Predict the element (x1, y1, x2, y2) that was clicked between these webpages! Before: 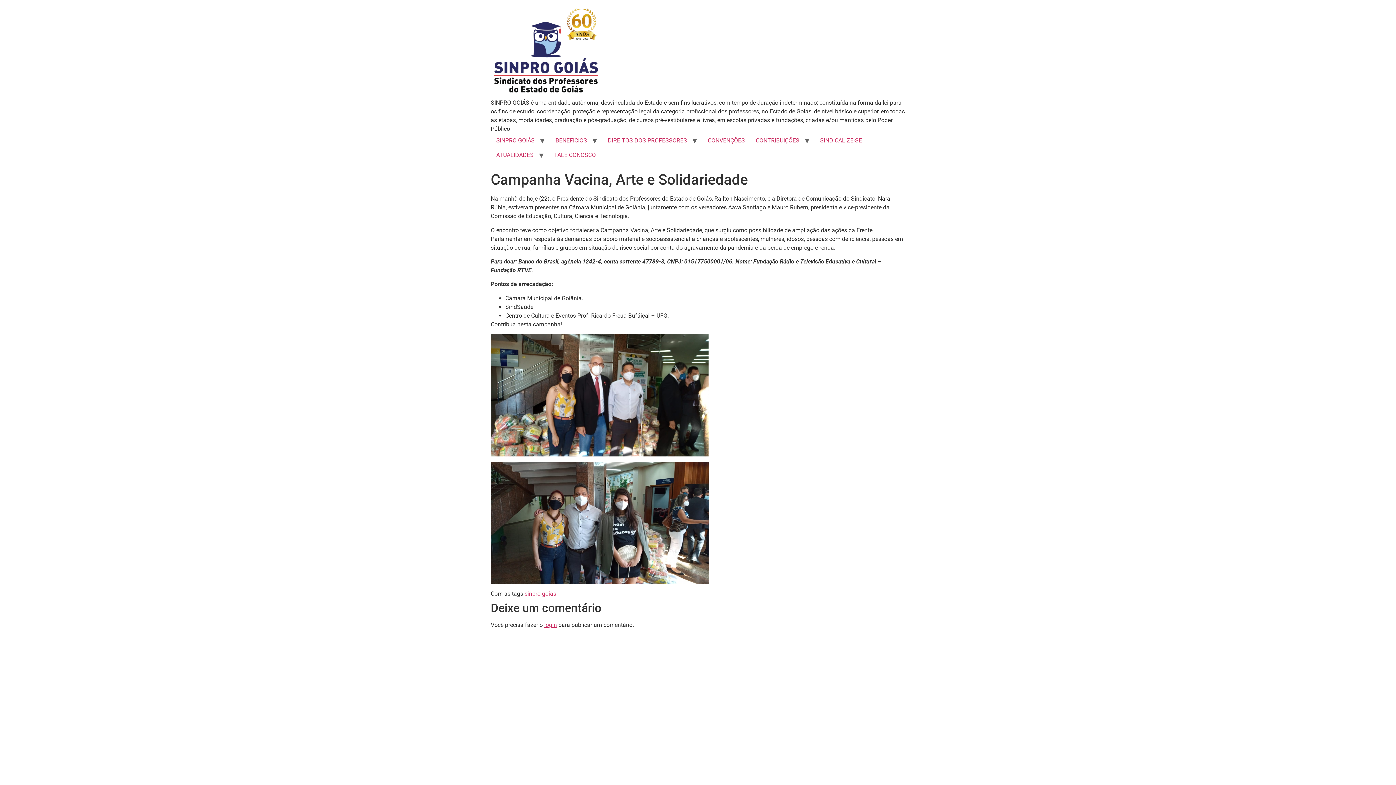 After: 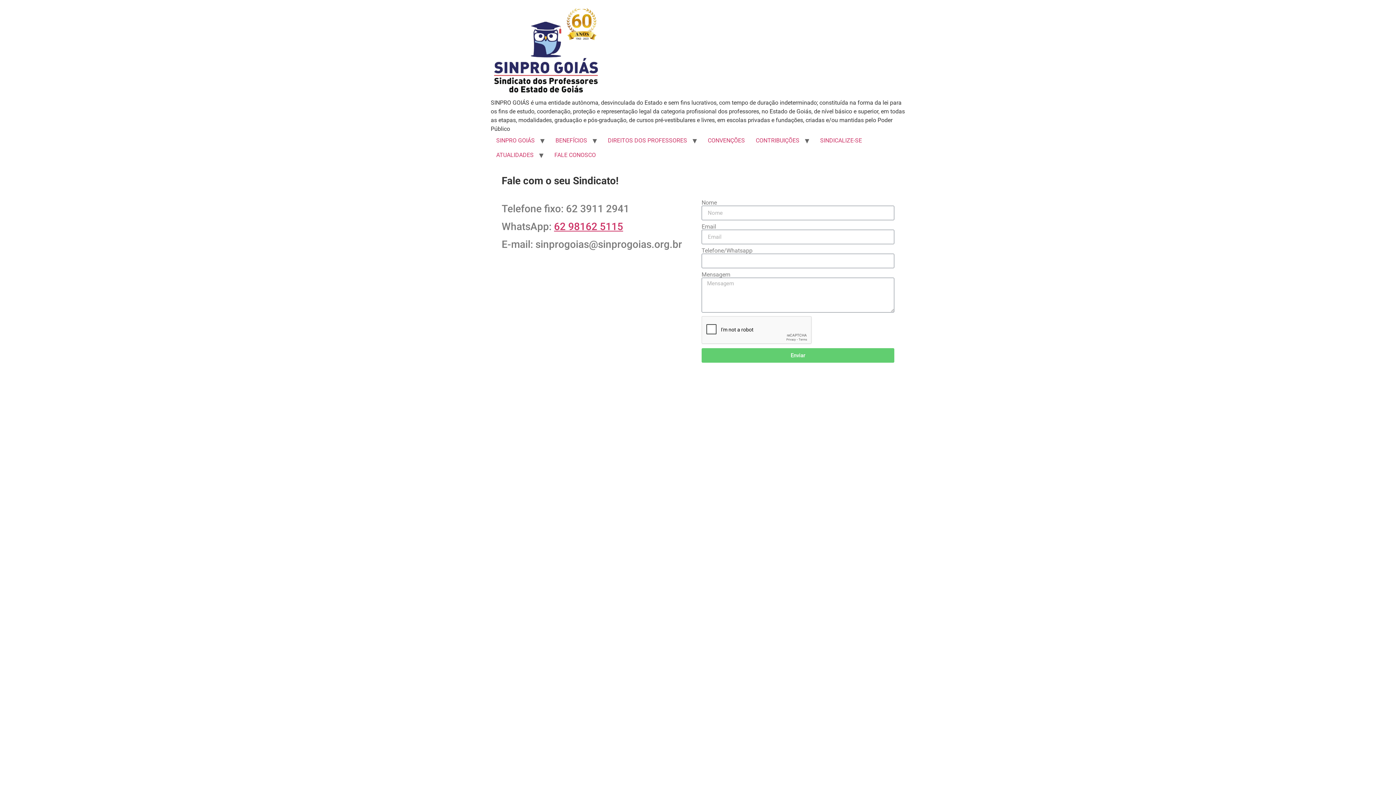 Action: label: FALE CONOSCO bbox: (549, 148, 601, 162)